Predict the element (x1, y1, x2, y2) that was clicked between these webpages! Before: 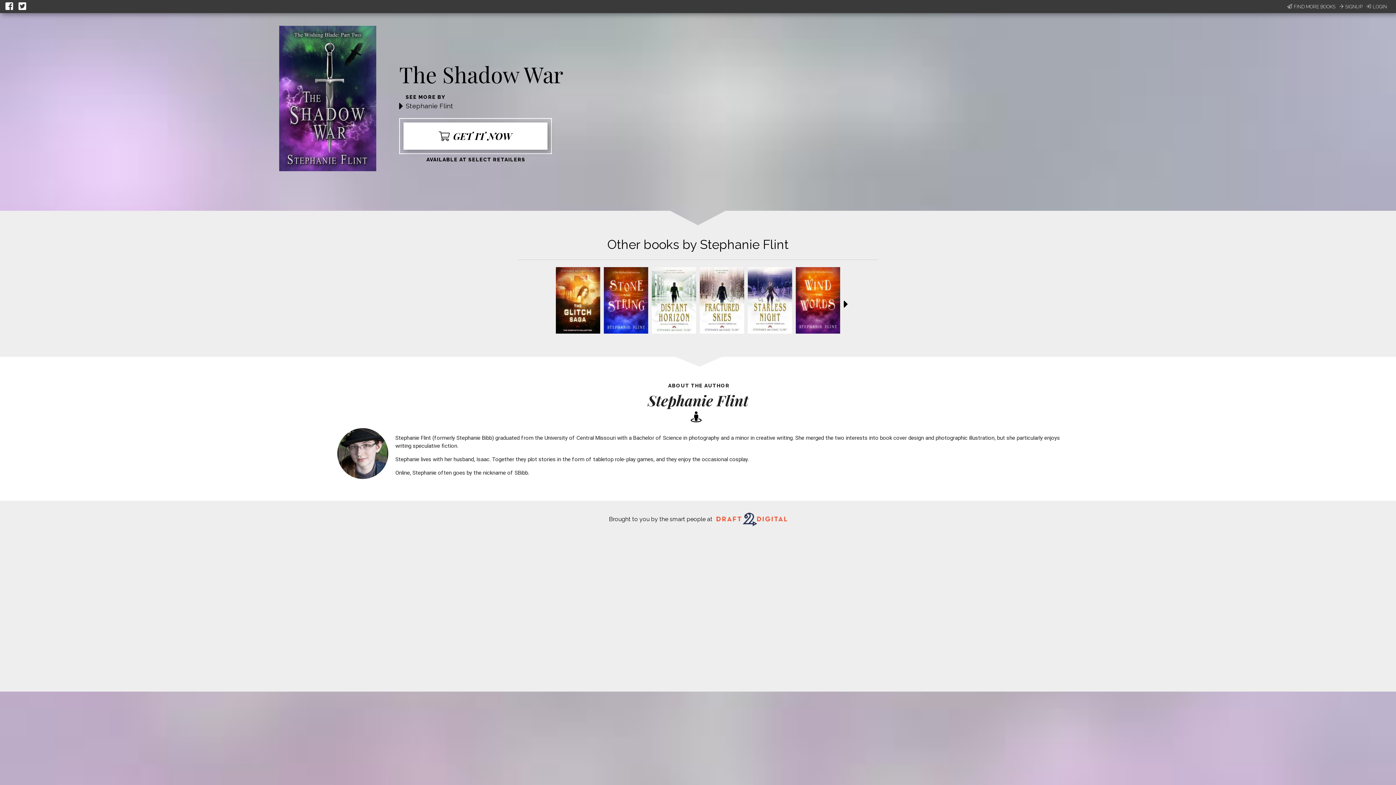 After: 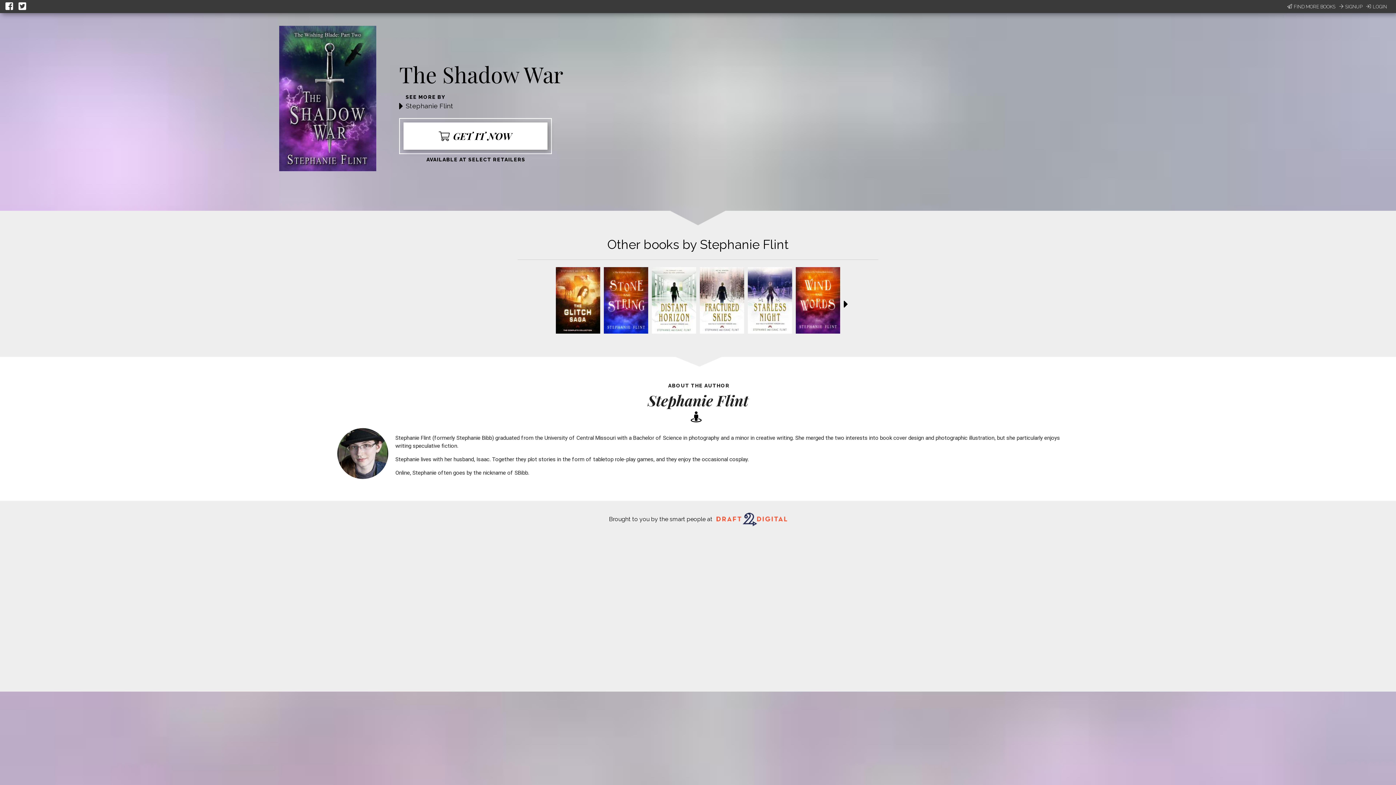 Action: bbox: (5, 0, 14, 13)